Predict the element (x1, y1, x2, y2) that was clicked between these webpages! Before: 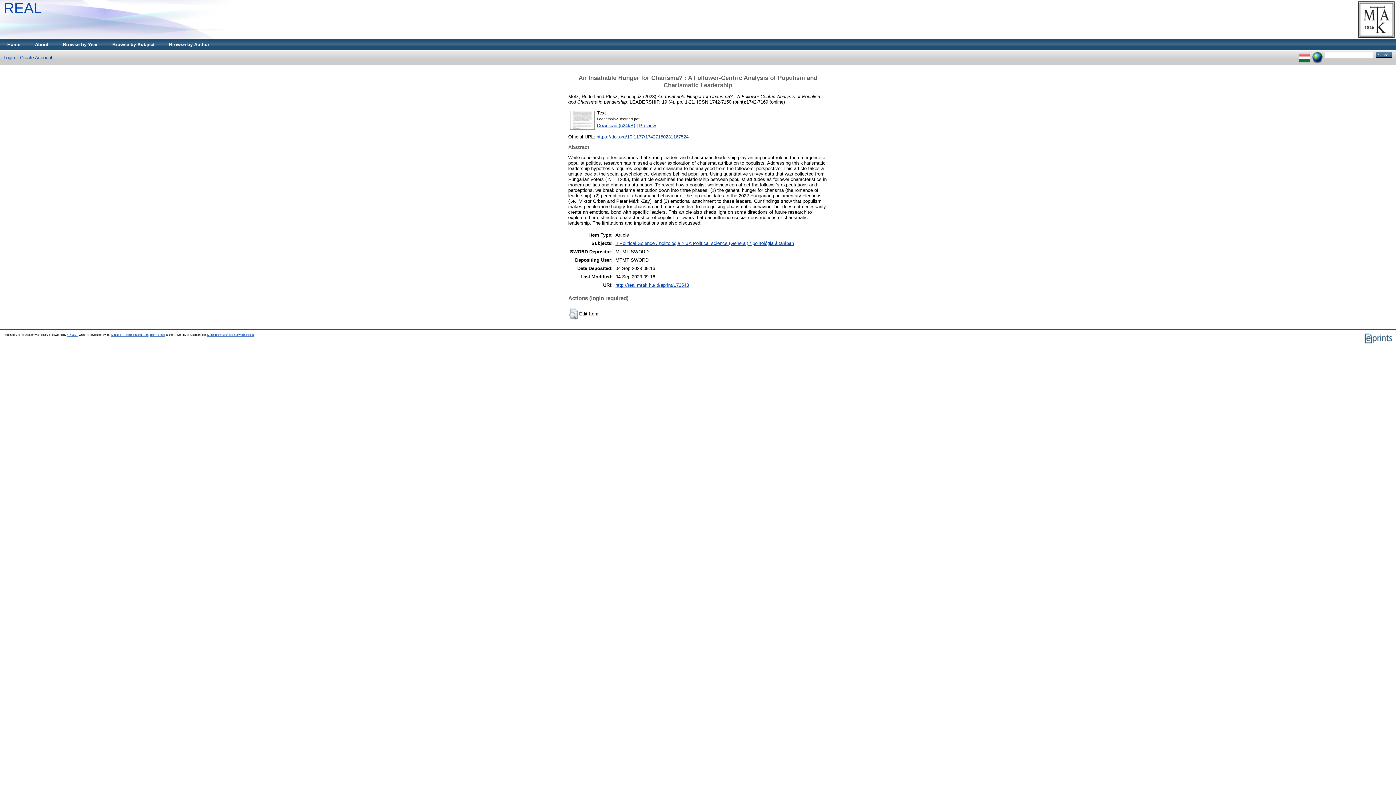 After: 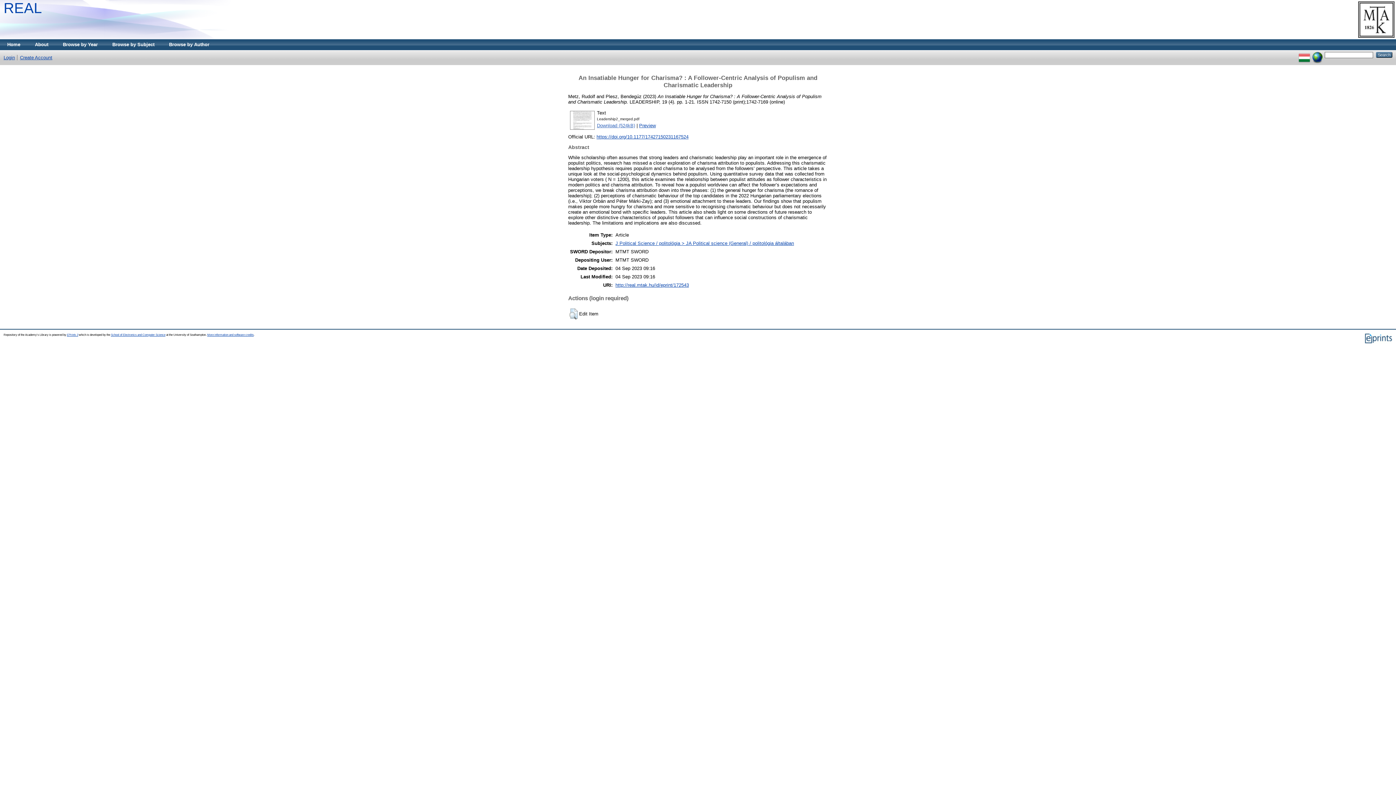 Action: bbox: (597, 123, 635, 128) label: Download (524kB)